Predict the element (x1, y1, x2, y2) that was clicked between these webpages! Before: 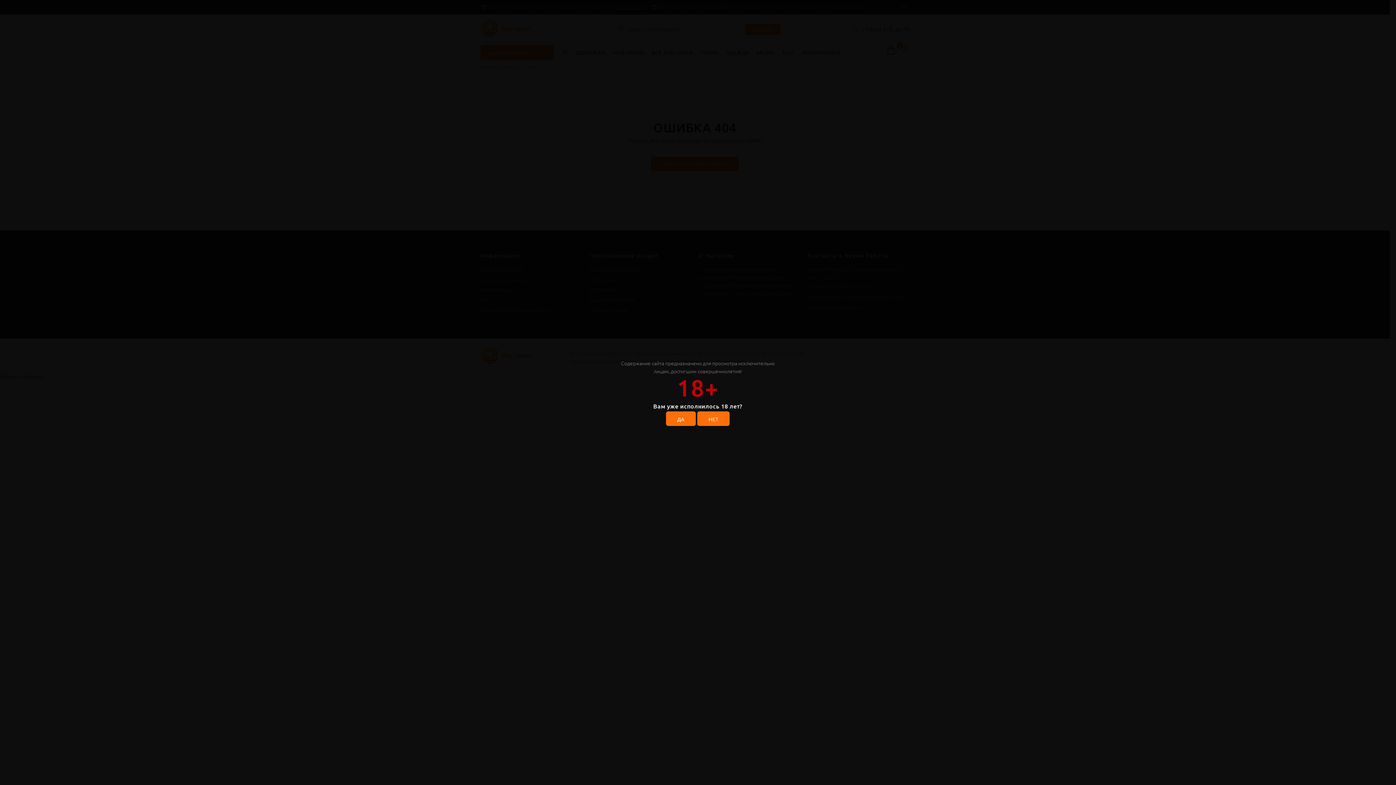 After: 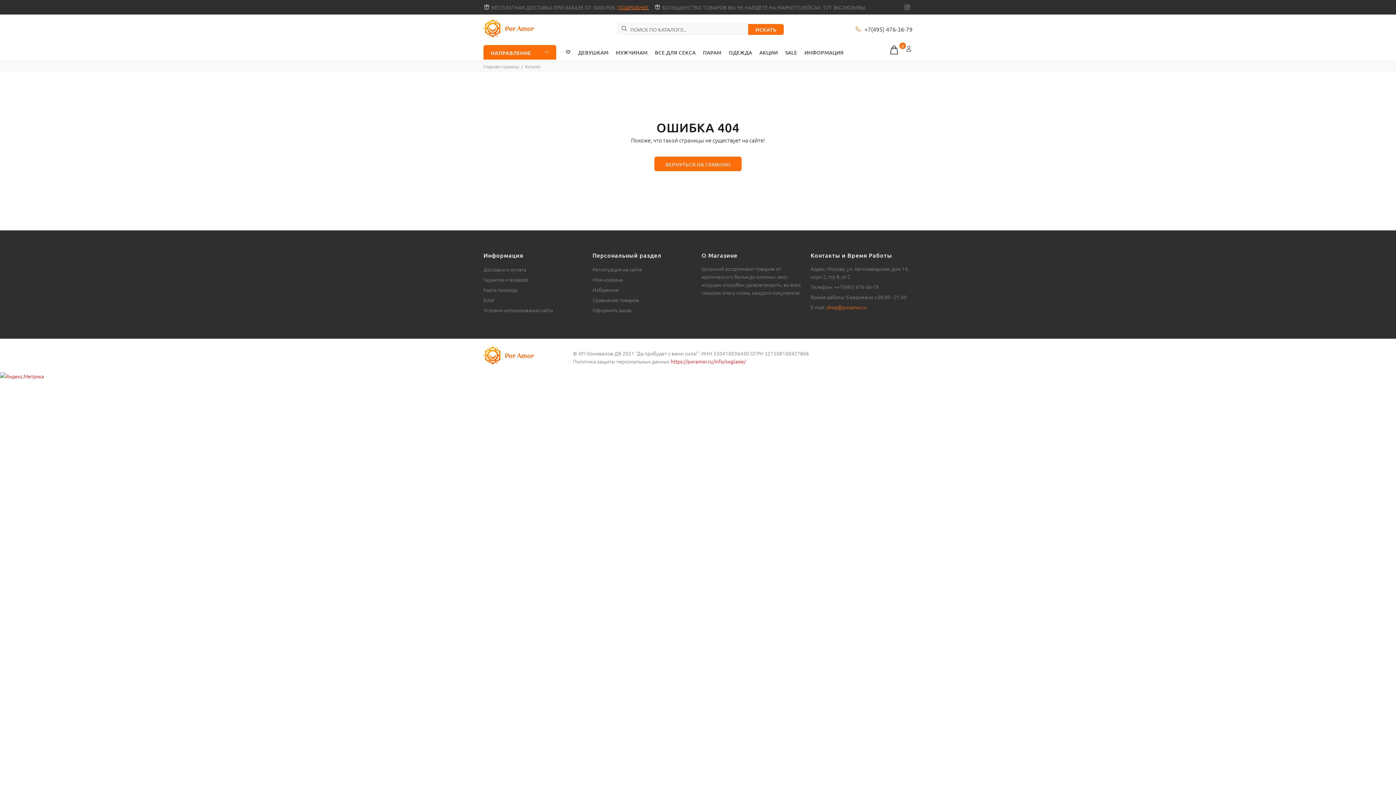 Action: bbox: (666, 411, 695, 426) label: ДА